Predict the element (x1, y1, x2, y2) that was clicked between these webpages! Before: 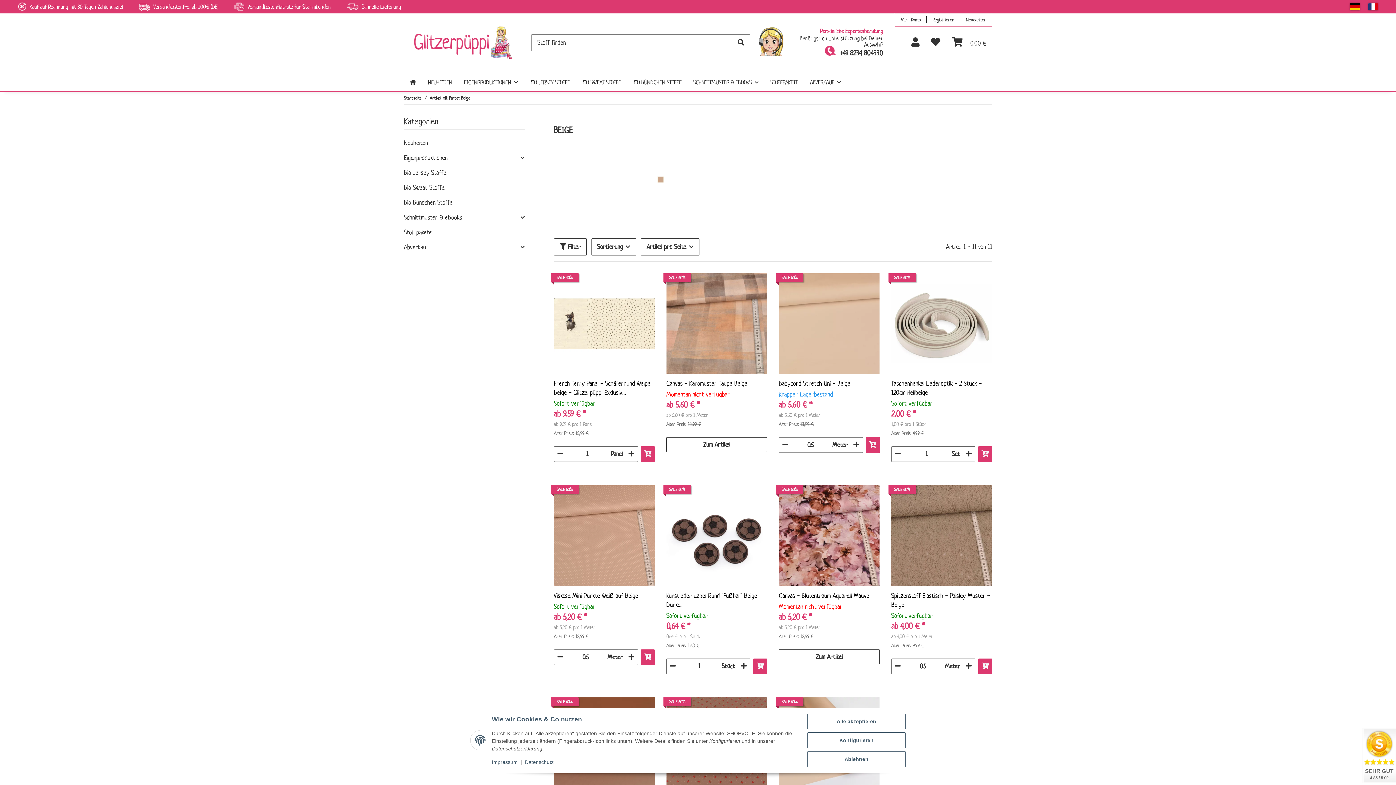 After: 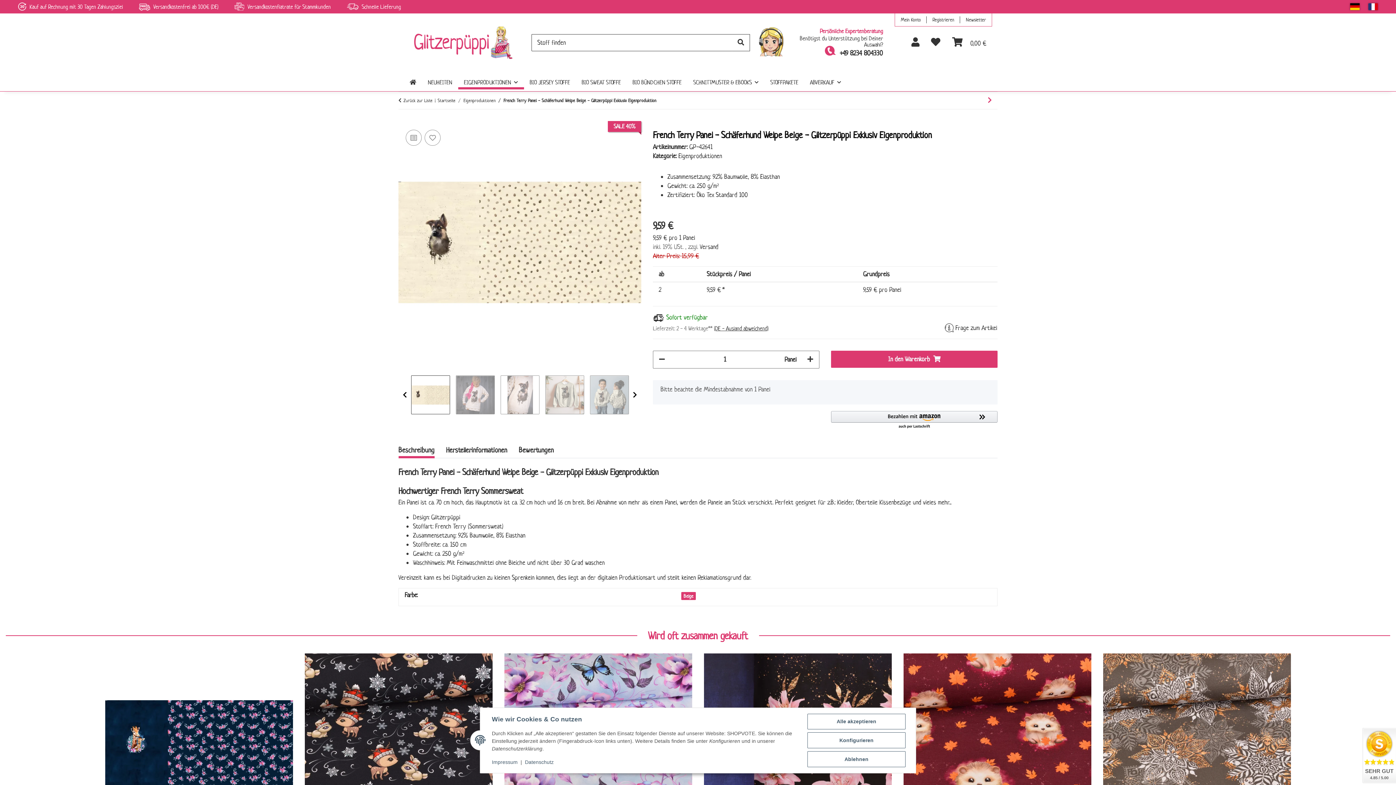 Action: bbox: (554, 379, 654, 397) label: French Terry Panel - Schäferhund Welpe Beige - Glitzerpüppi Exklusiv Eigenproduktion